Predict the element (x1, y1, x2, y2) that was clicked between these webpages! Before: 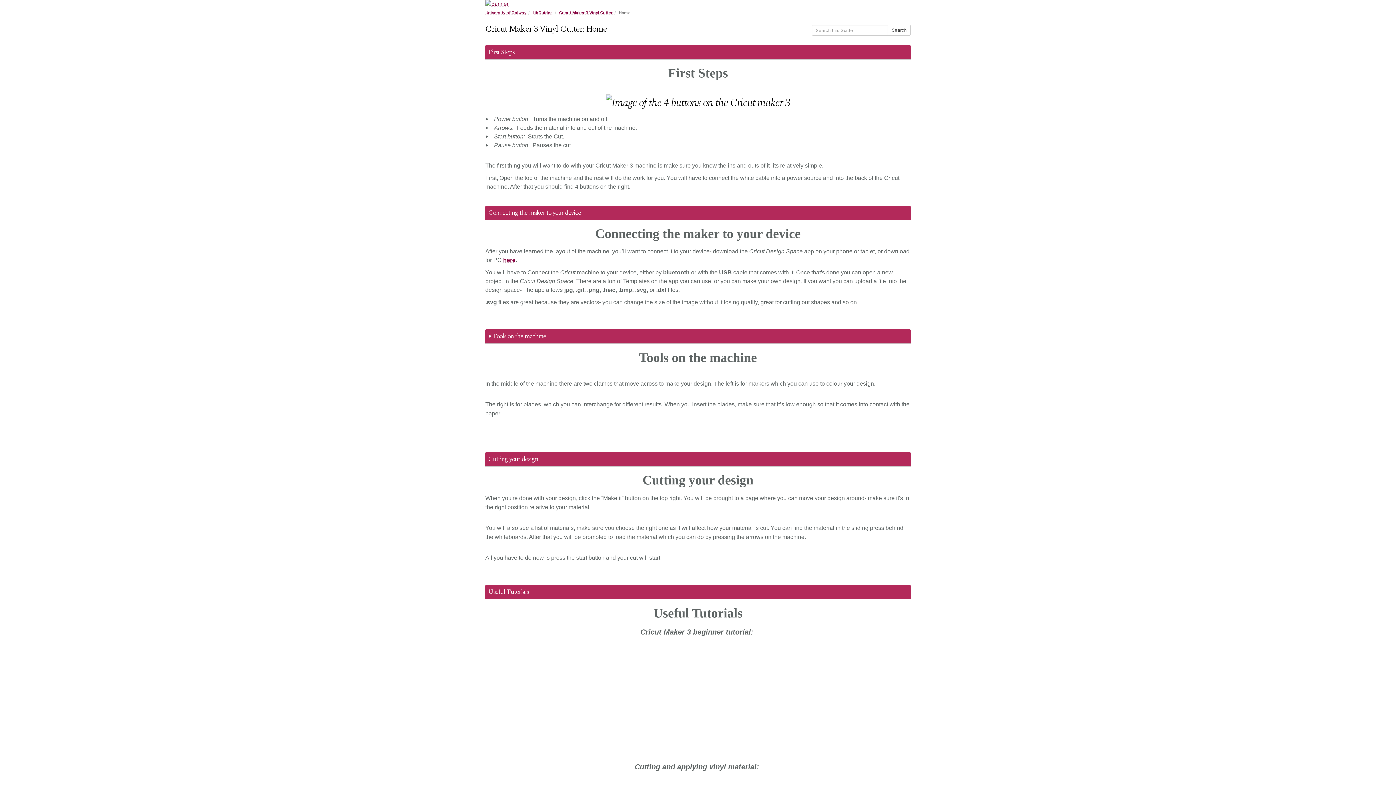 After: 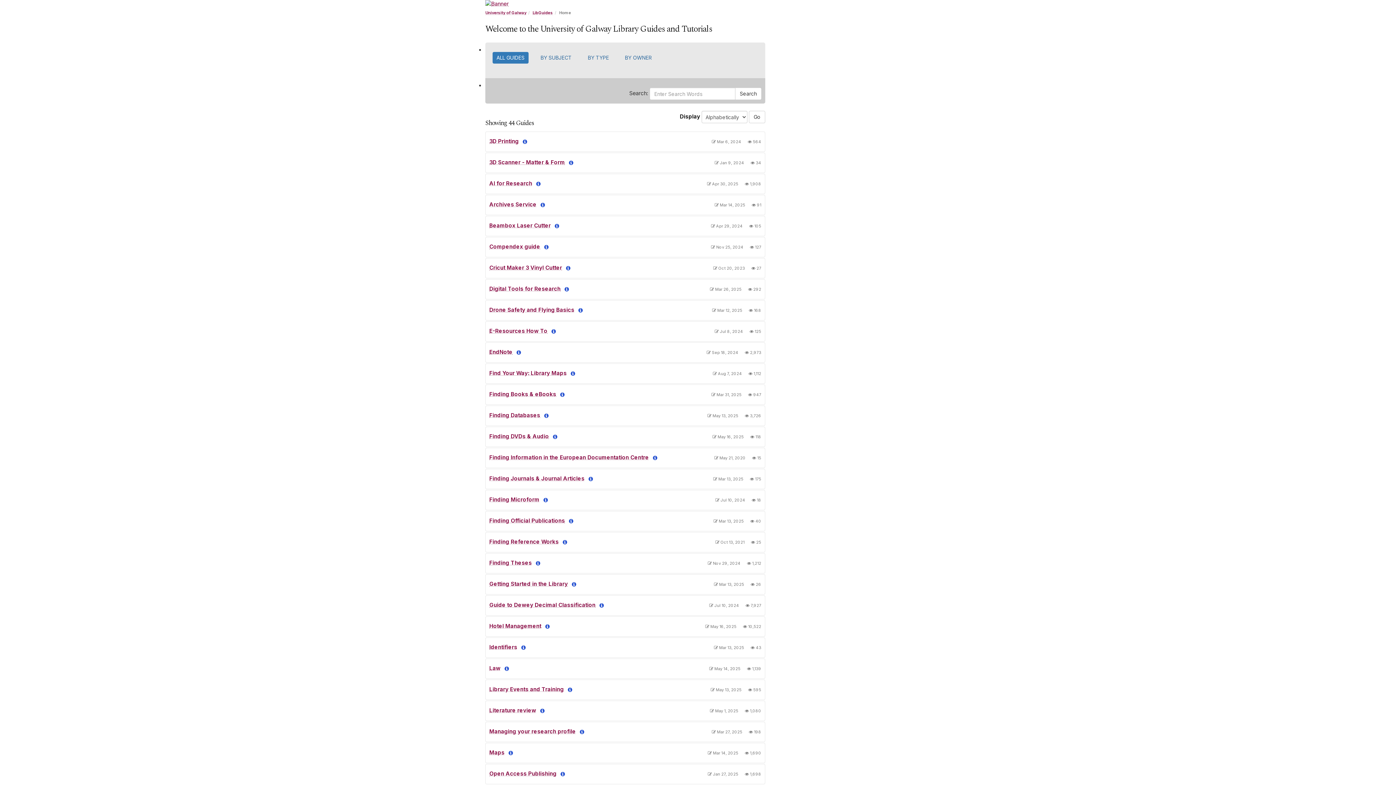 Action: label: LibGuides bbox: (532, 10, 553, 15)